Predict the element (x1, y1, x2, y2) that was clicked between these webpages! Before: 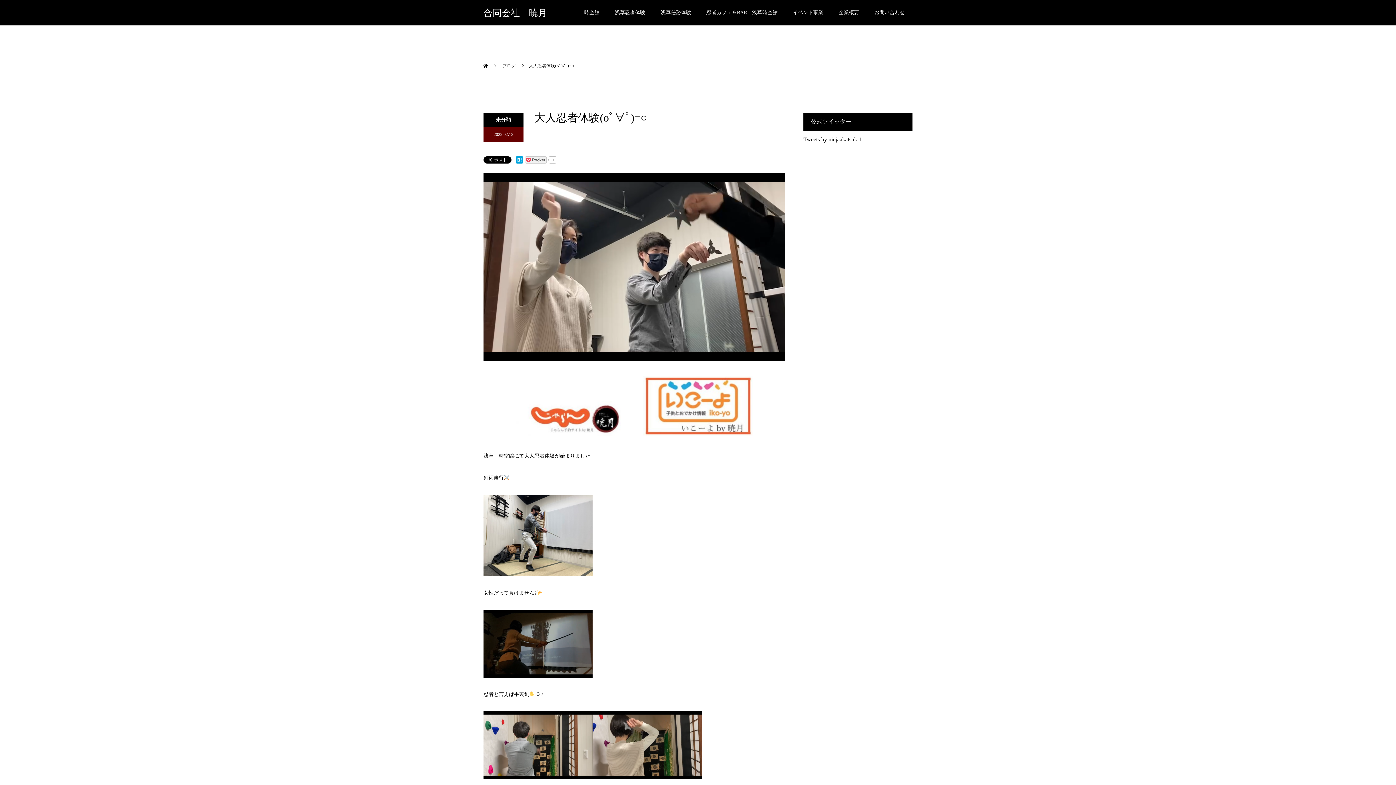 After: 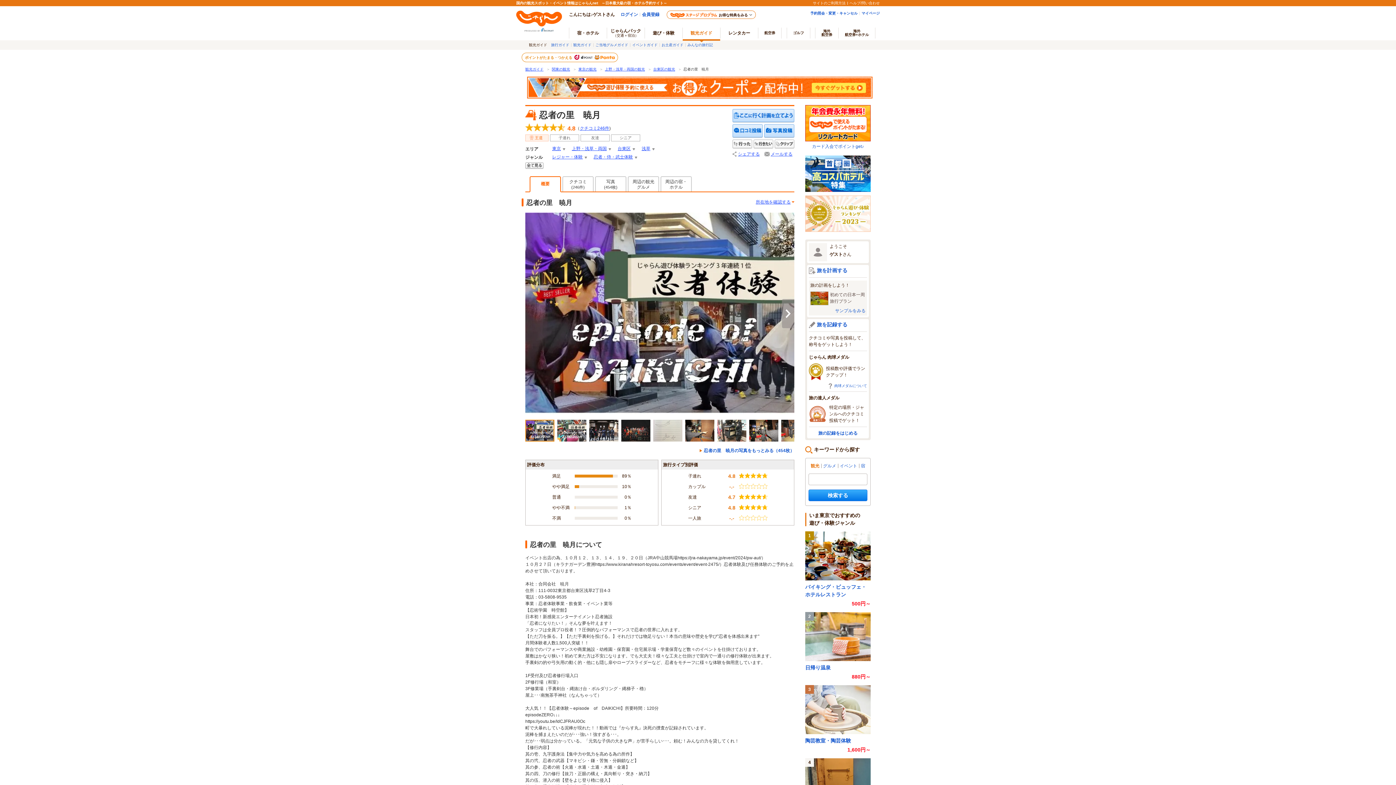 Action: bbox: (516, 429, 625, 436)